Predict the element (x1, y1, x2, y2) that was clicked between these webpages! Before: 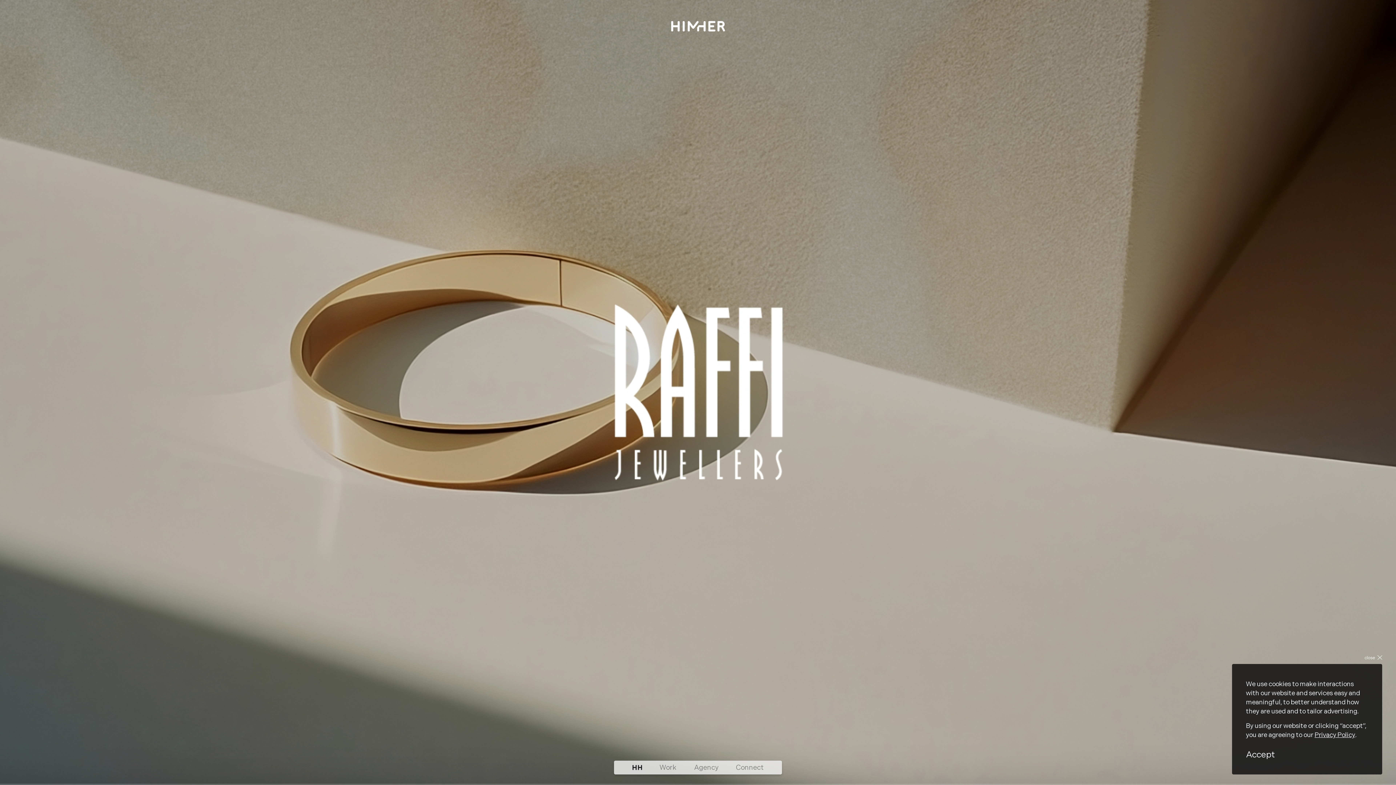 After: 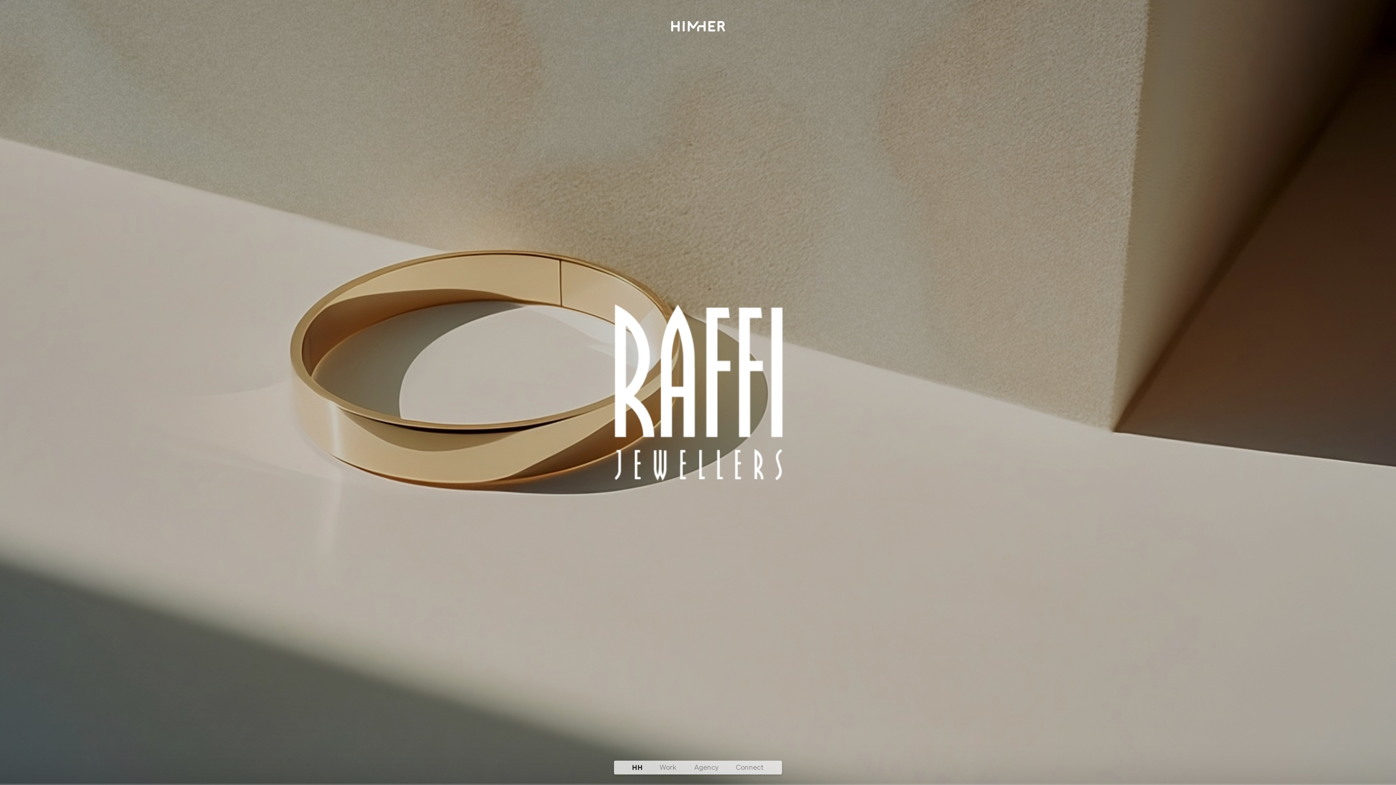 Action: bbox: (1246, 749, 1285, 761) label: Accept